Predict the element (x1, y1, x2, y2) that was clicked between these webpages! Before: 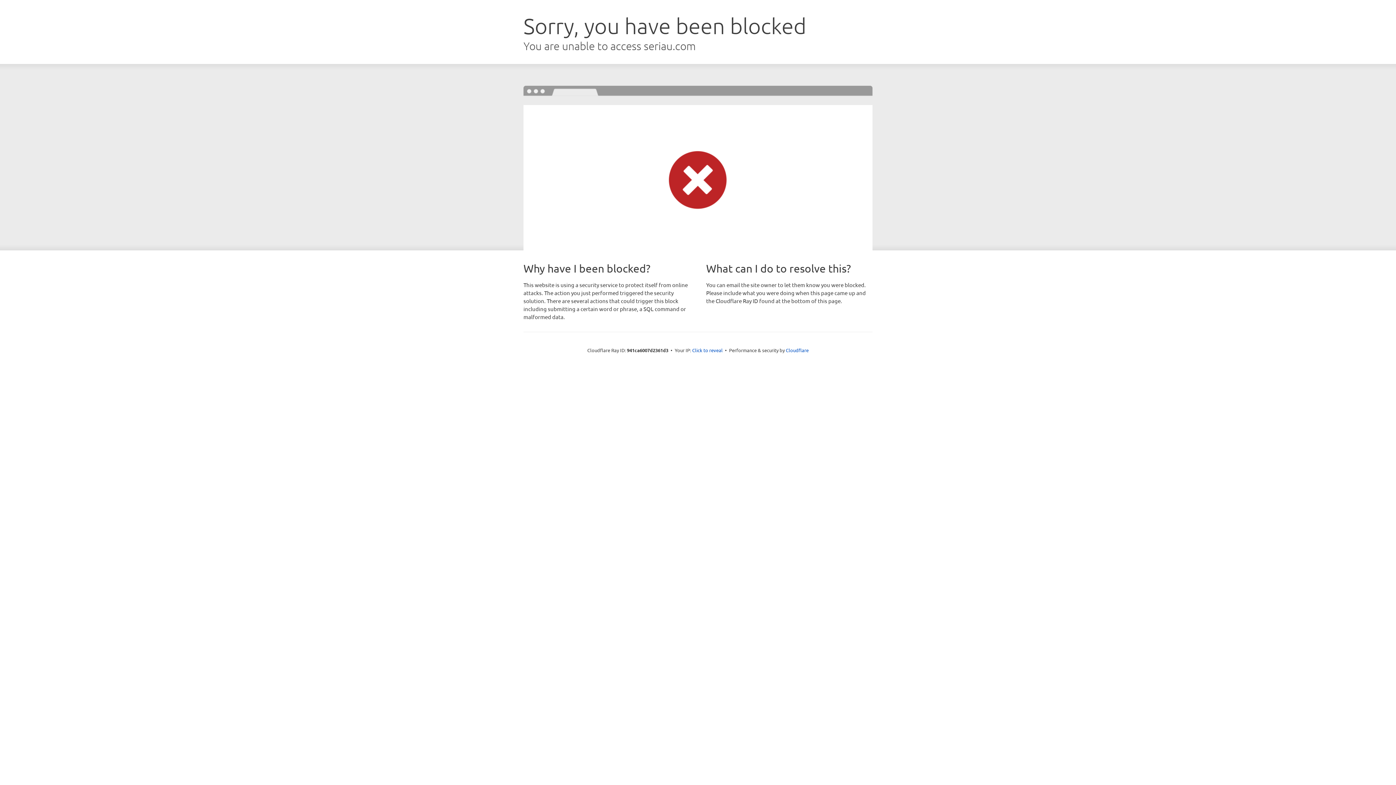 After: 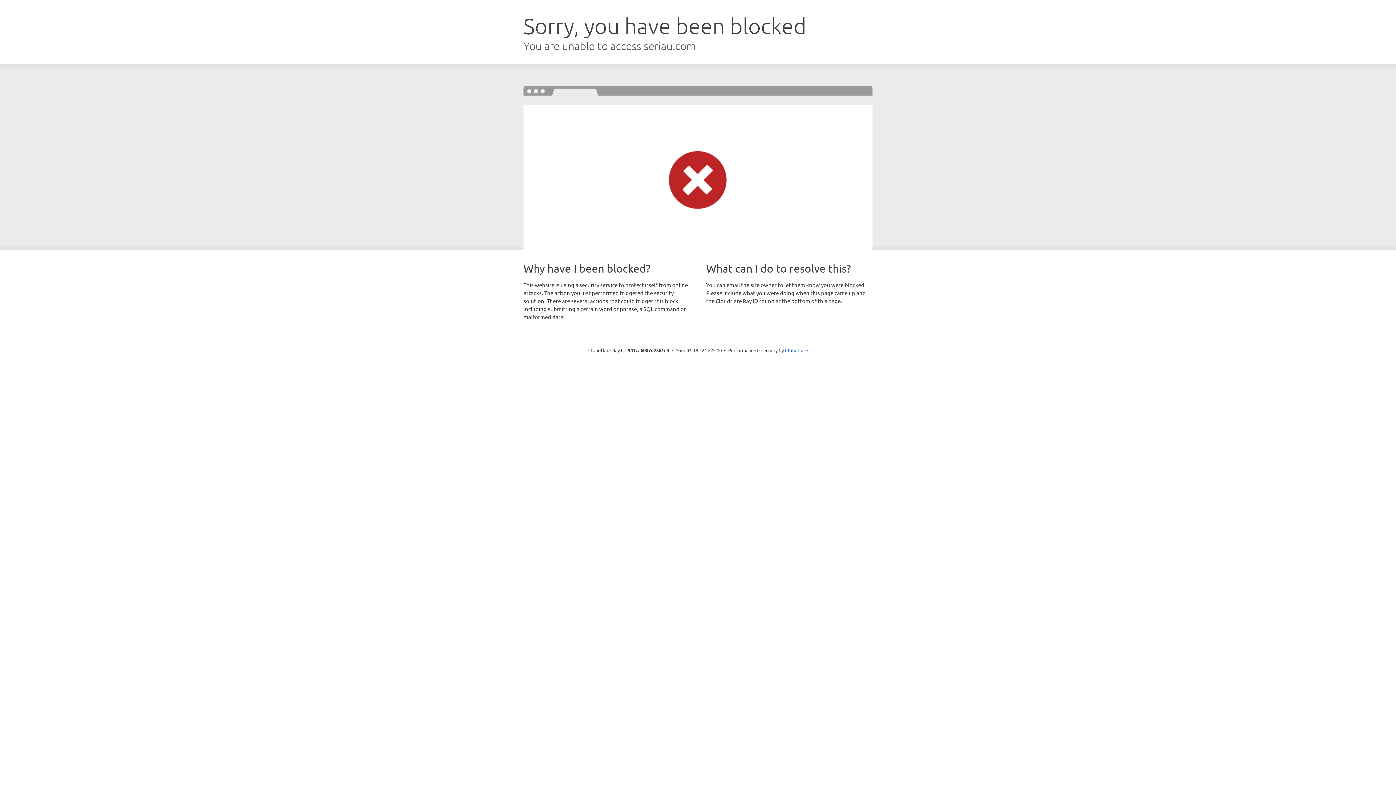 Action: bbox: (692, 346, 722, 353) label: Click to reveal